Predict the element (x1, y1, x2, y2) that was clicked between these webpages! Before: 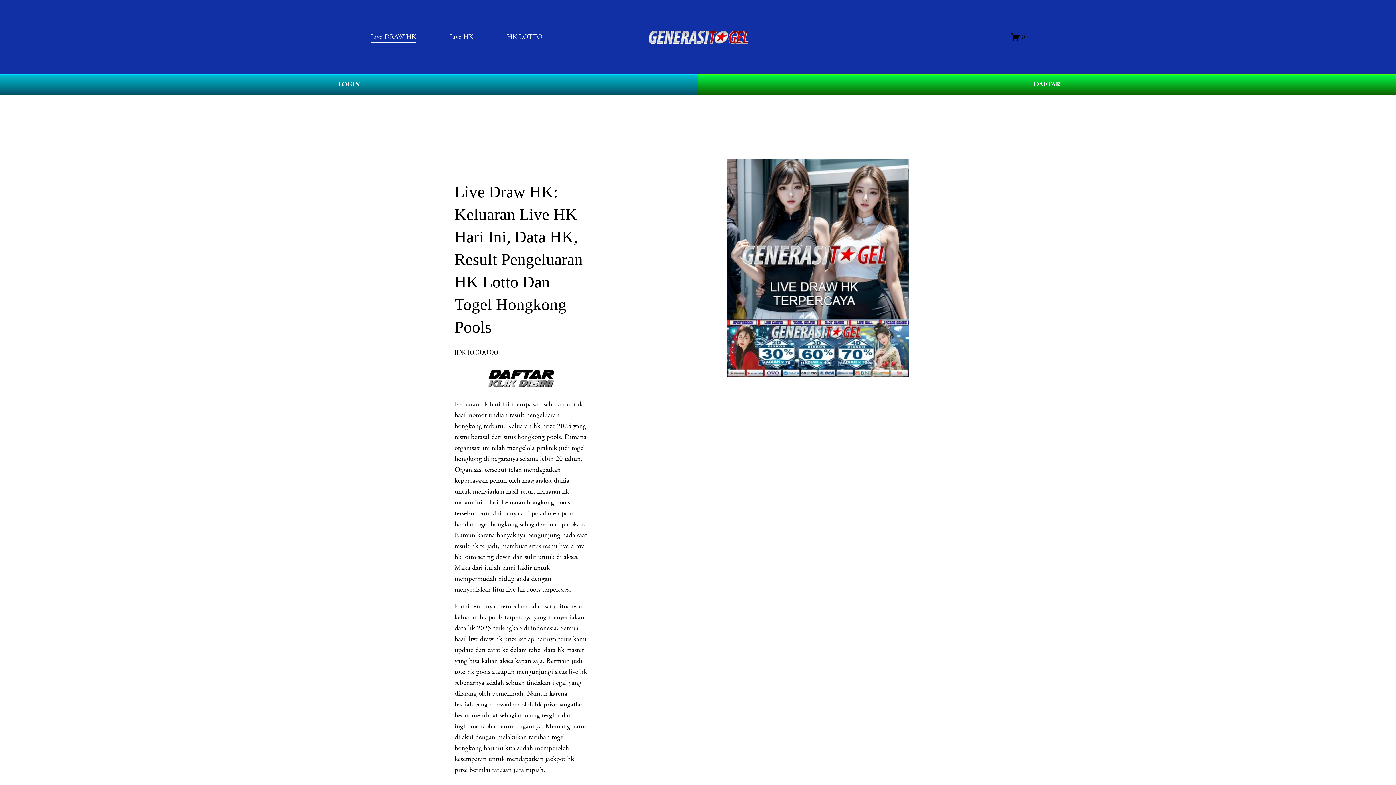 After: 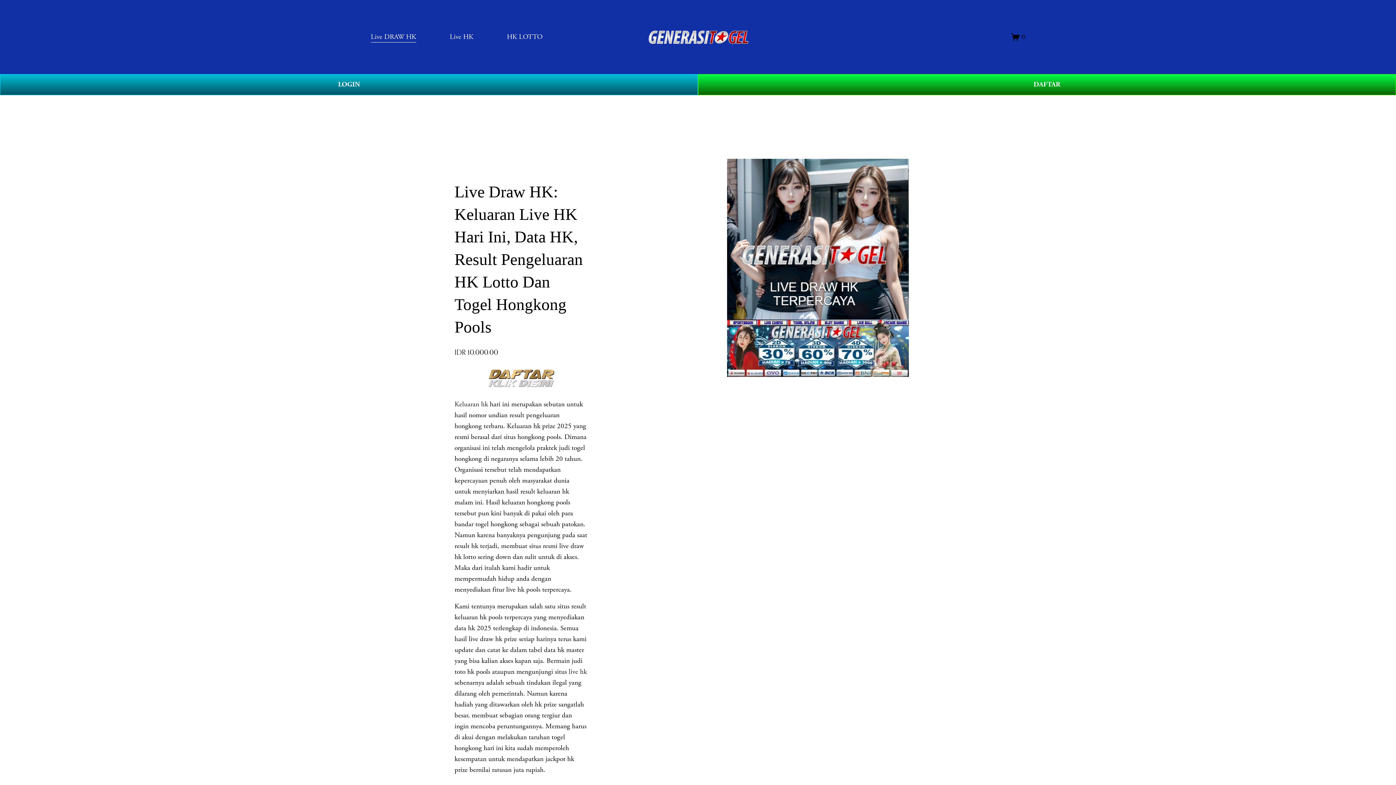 Action: bbox: (1011, 32, 1025, 41) label: 0